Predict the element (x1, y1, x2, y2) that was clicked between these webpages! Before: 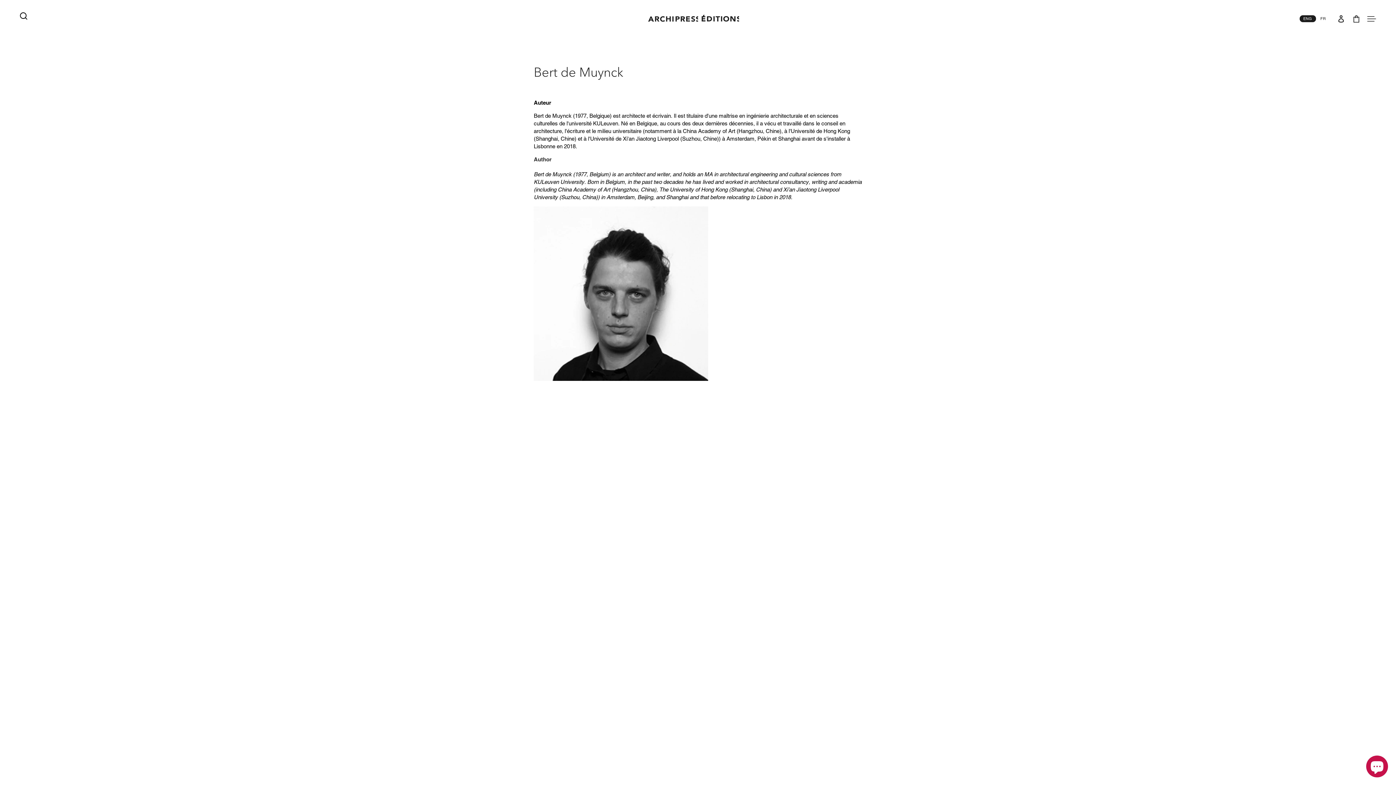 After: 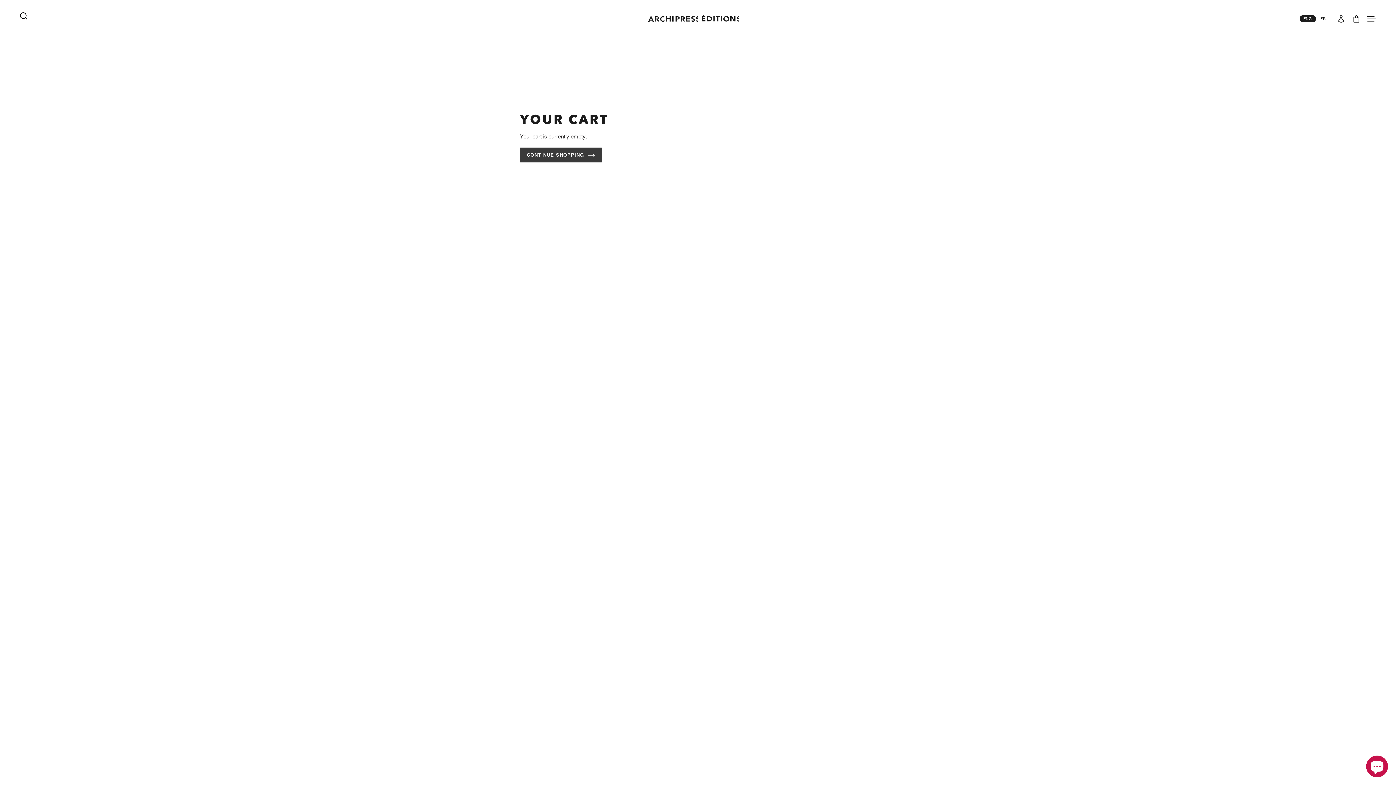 Action: label: Cart bbox: (1349, 10, 1364, 26)